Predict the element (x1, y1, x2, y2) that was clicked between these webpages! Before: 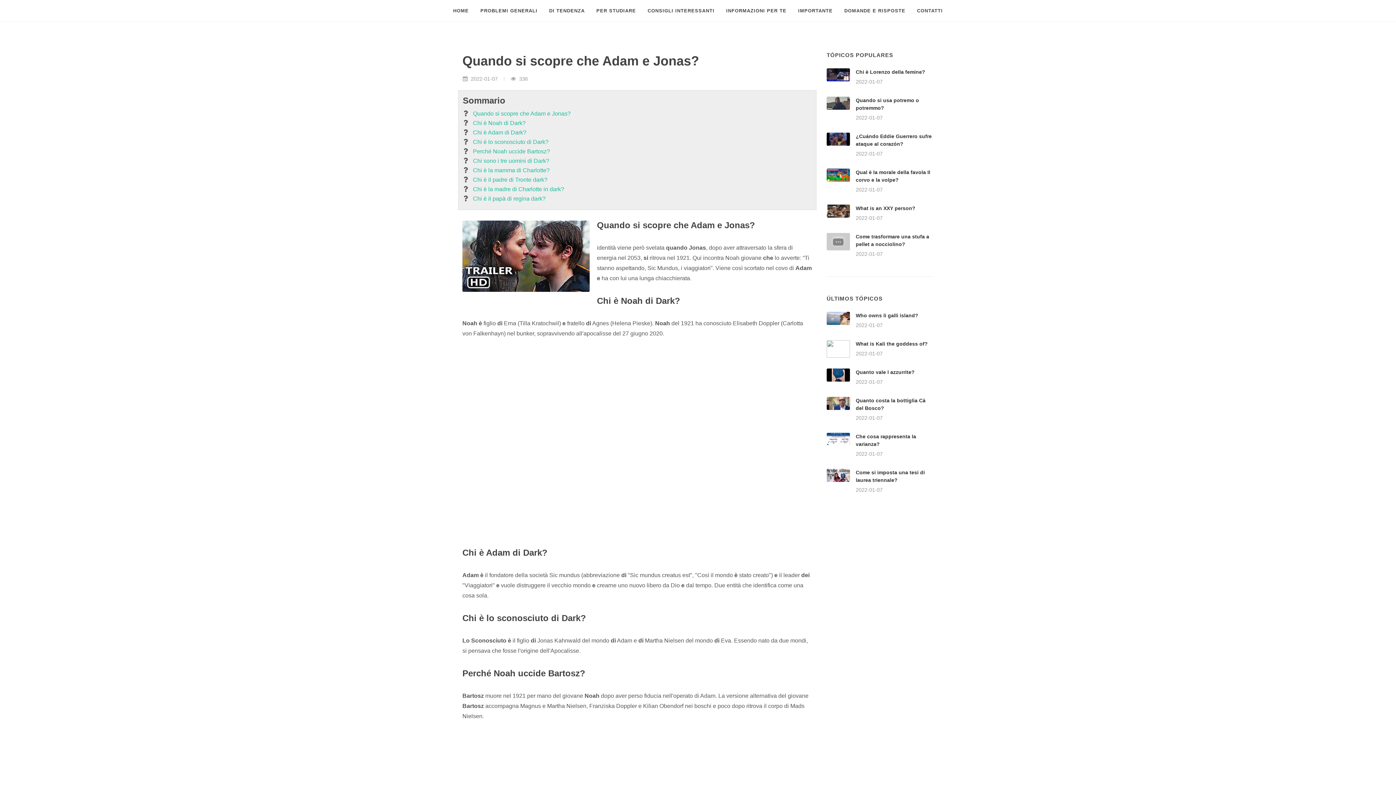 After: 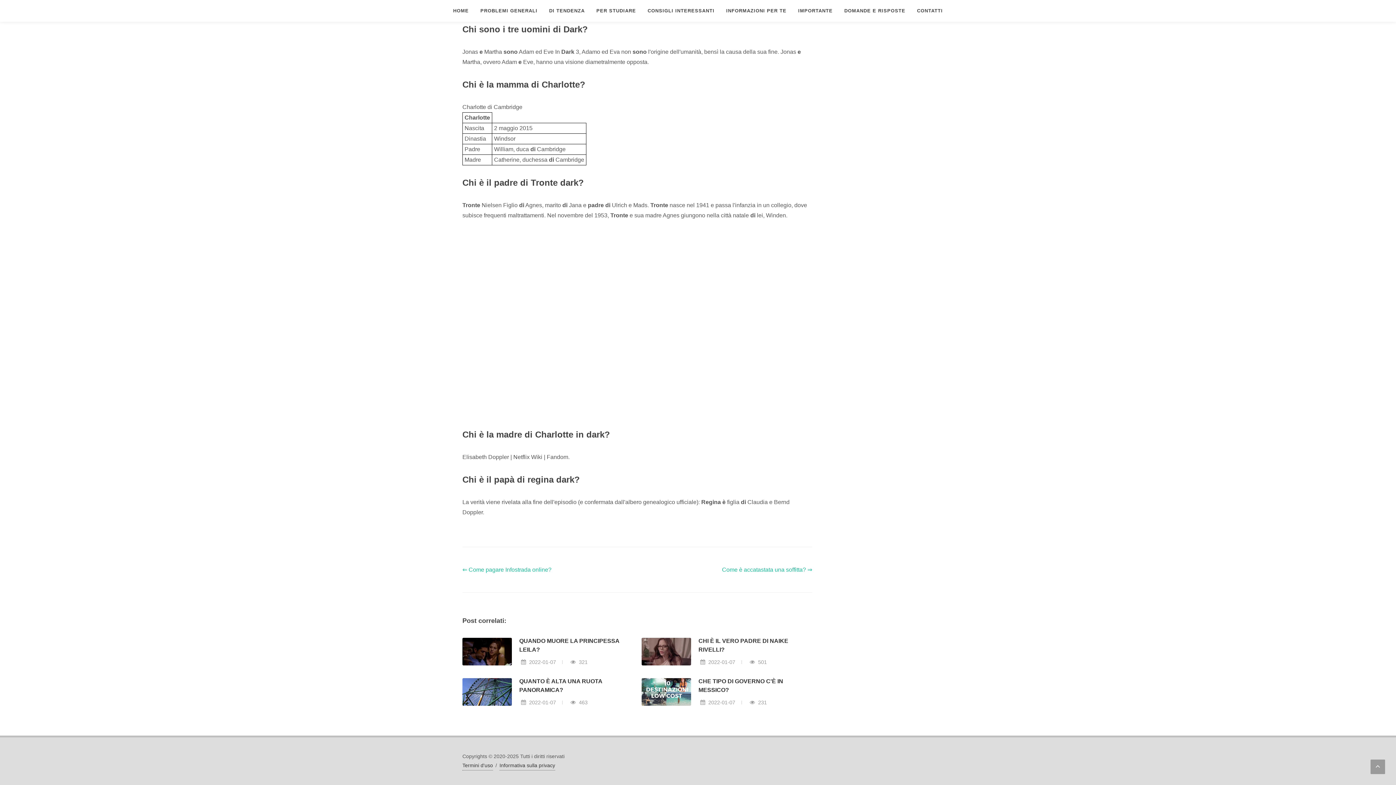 Action: bbox: (473, 175, 547, 184) label: Chi è il padre di Tronte dark?